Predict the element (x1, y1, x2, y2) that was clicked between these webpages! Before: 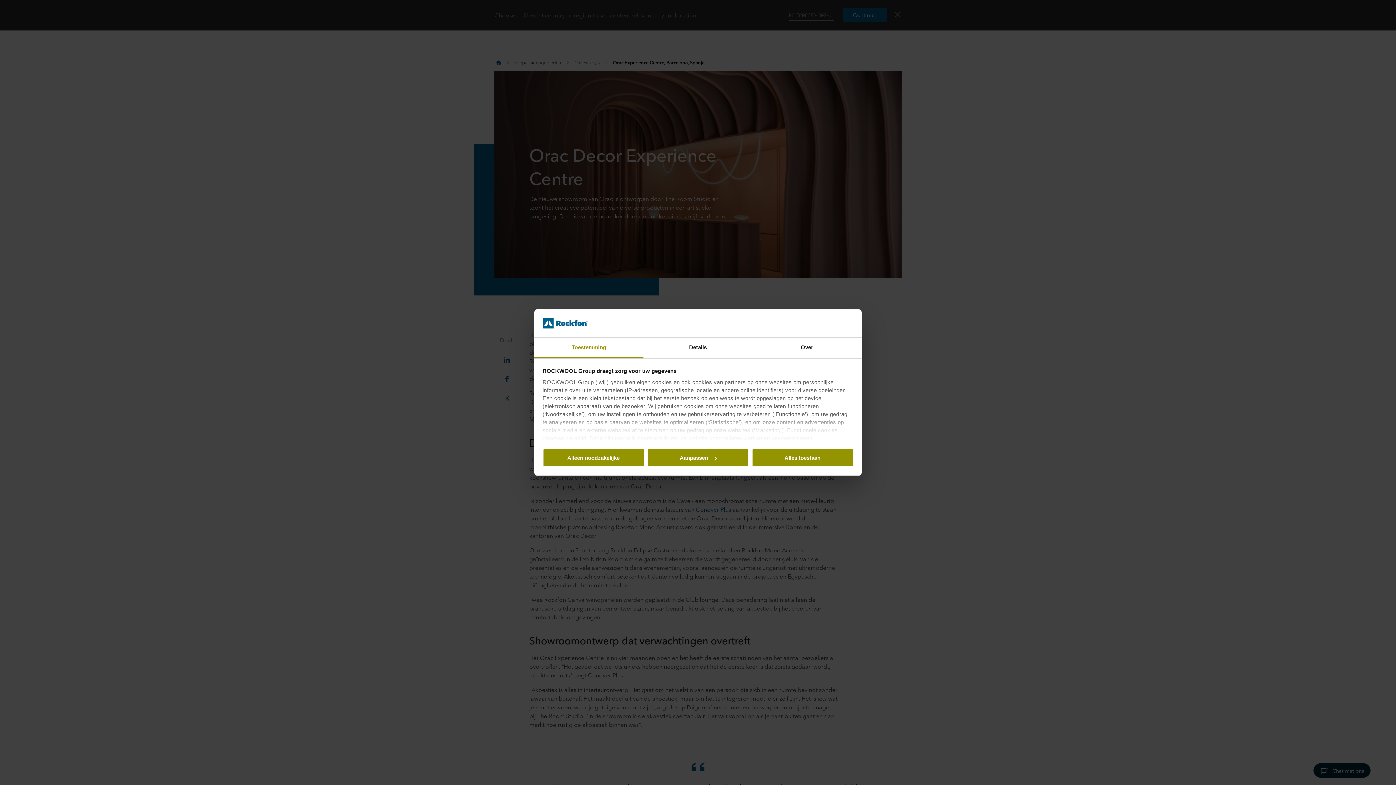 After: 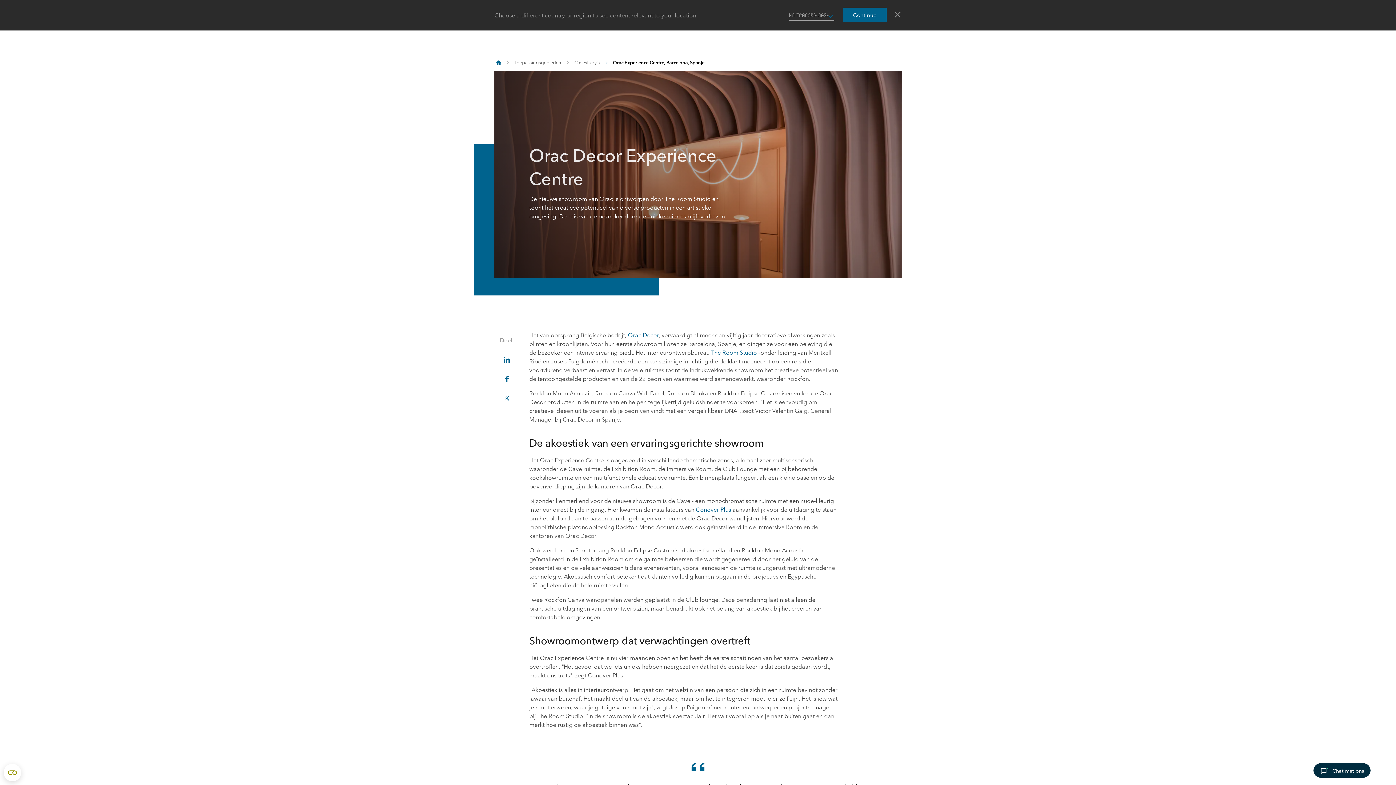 Action: bbox: (542, 448, 644, 467) label: Alleen noodzakelijke